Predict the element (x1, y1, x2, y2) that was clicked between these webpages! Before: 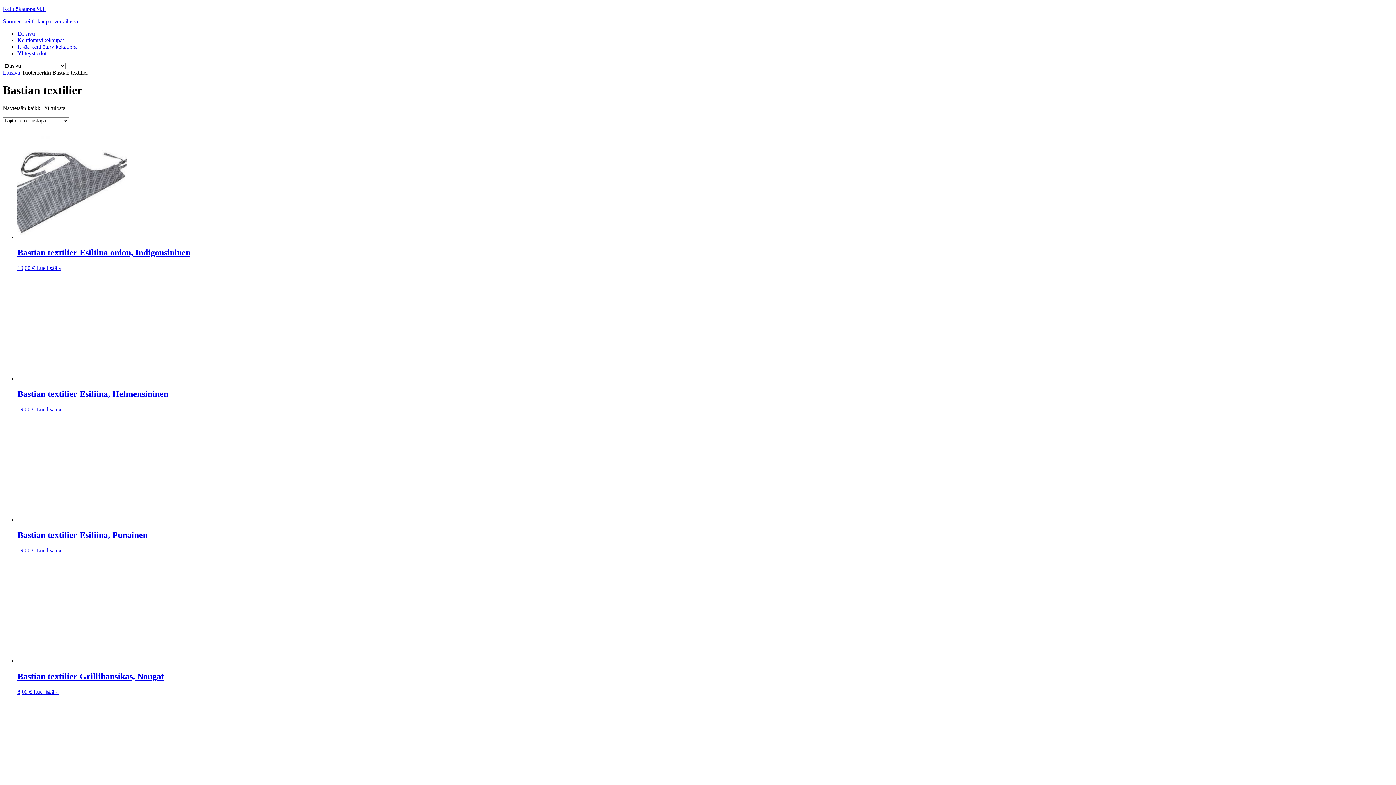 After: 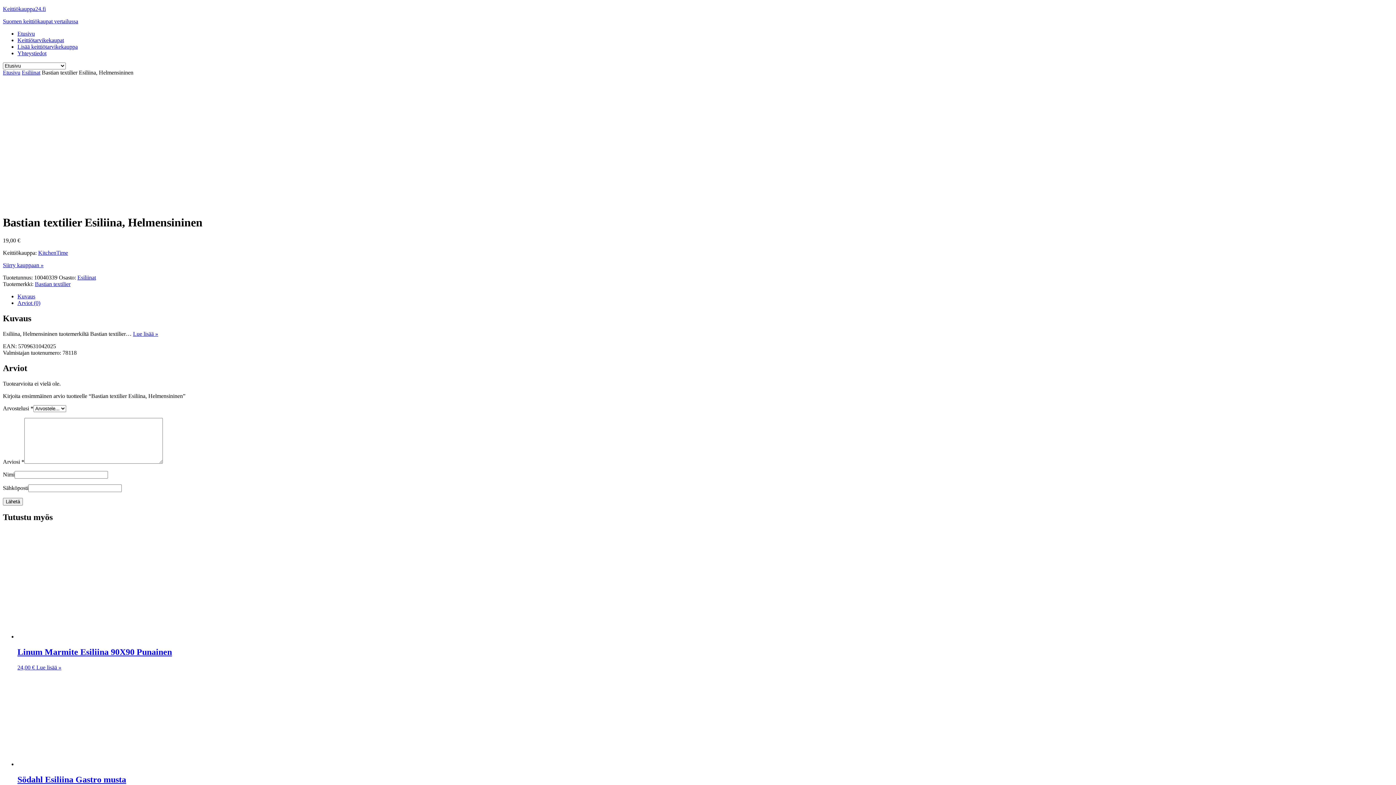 Action: bbox: (17, 375, 1393, 412) label: Bastian textilier Esiliina, Helmensininen
19,00 € 